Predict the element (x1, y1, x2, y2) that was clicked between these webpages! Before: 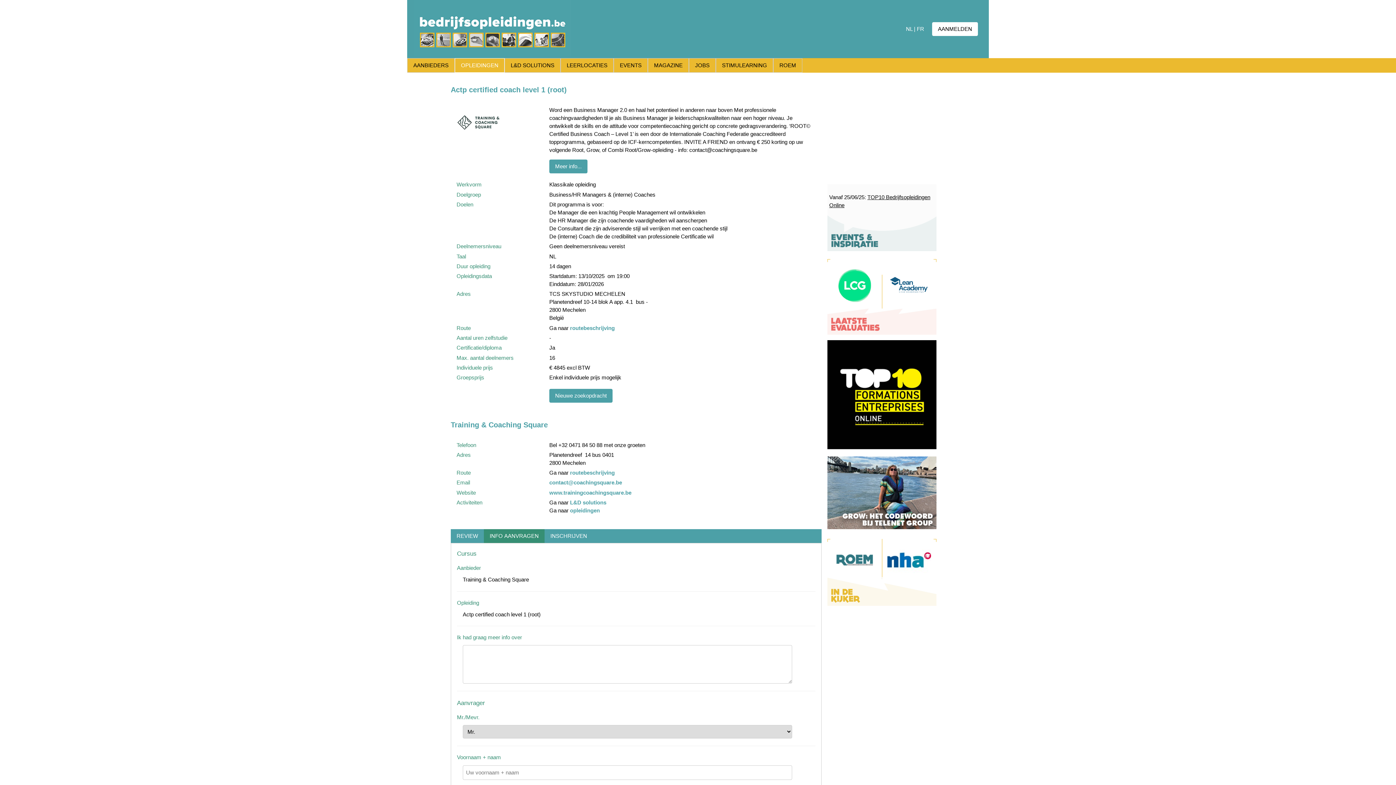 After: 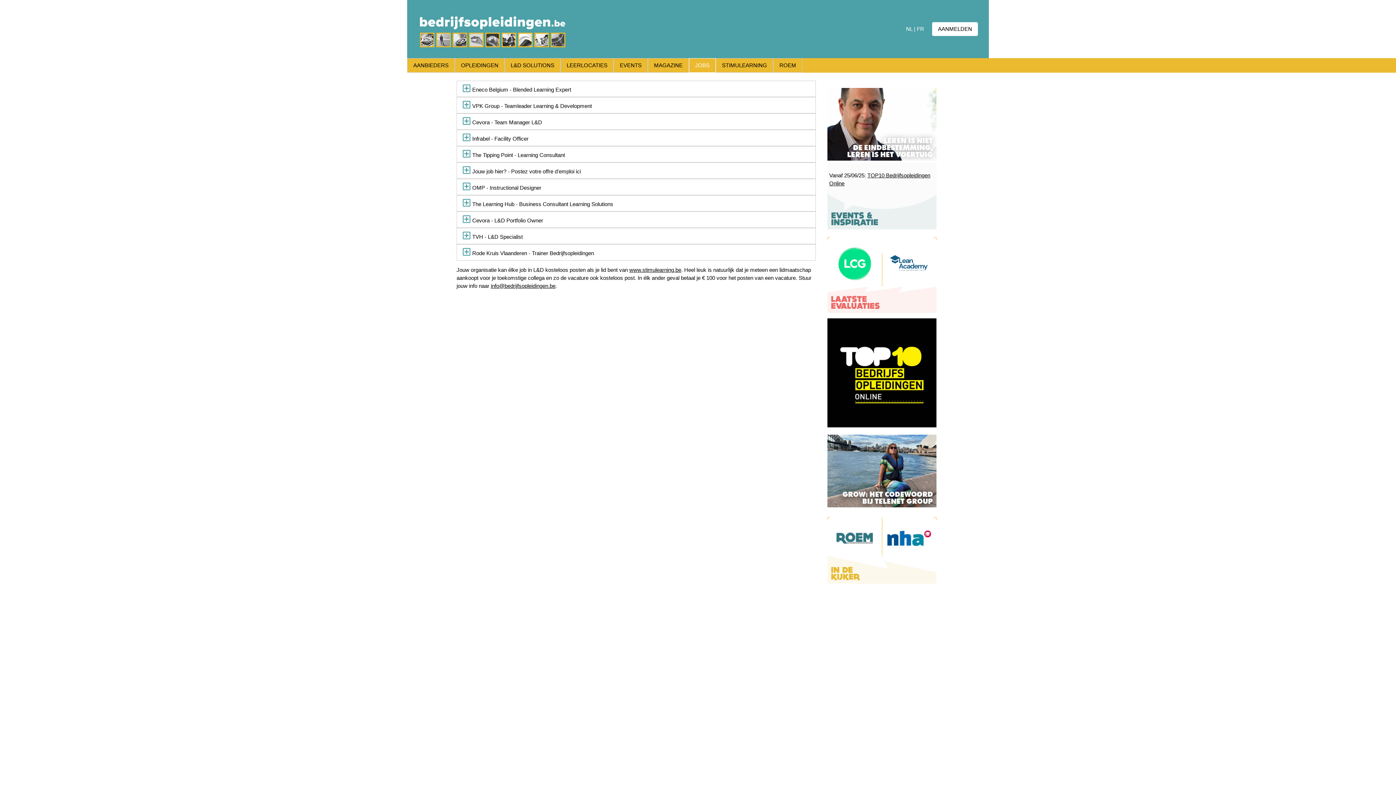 Action: label: JOBS bbox: (689, 58, 716, 72)